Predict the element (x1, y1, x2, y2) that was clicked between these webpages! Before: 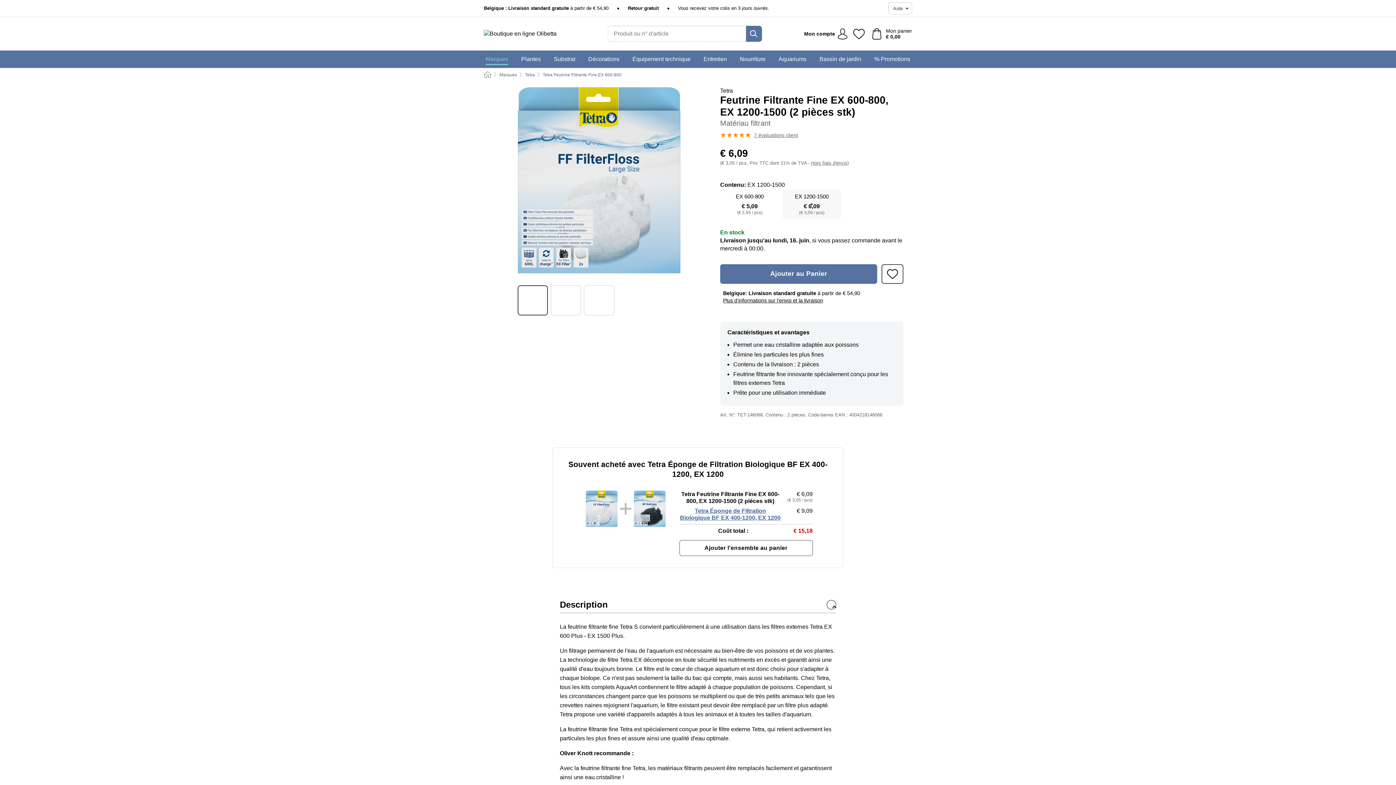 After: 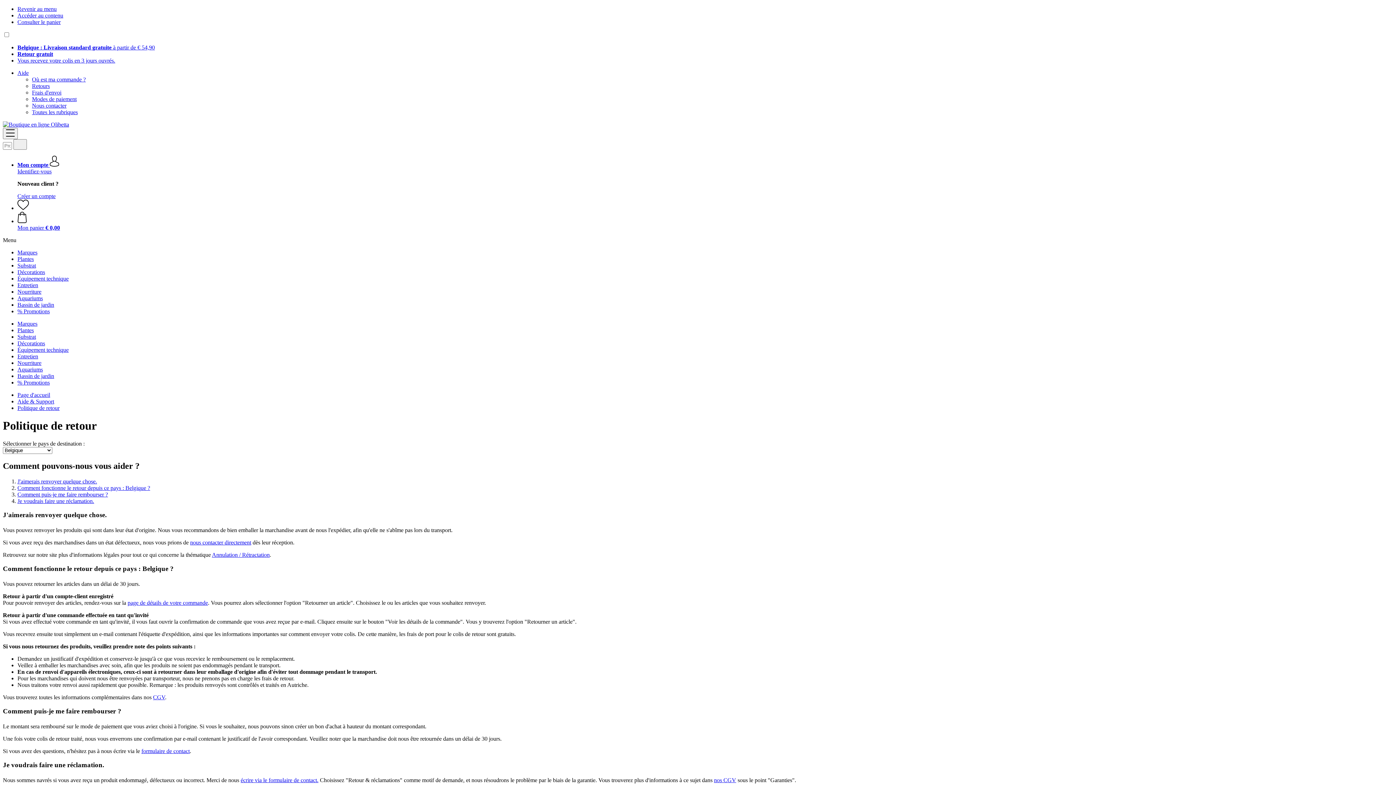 Action: label: Retour gratuit bbox: (628, 5, 658, 11)